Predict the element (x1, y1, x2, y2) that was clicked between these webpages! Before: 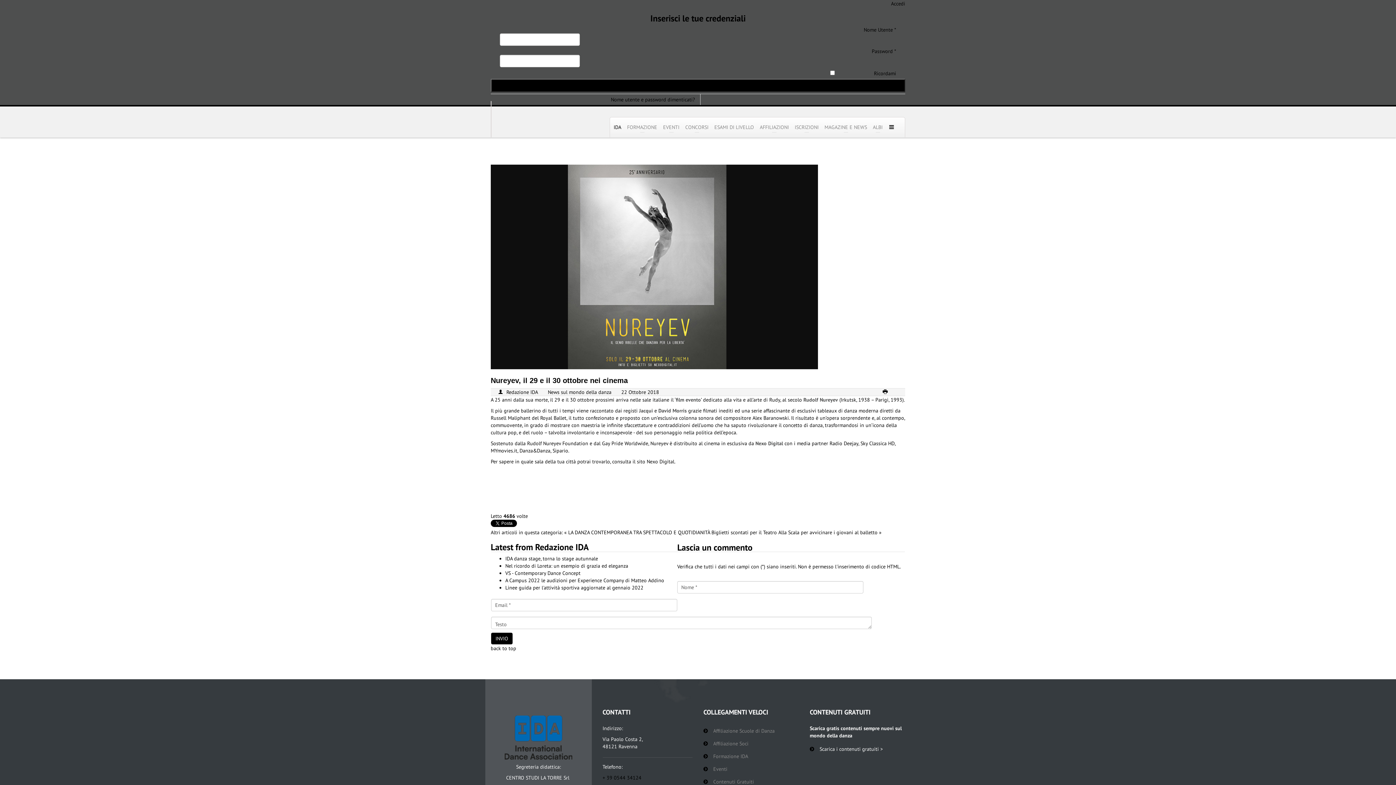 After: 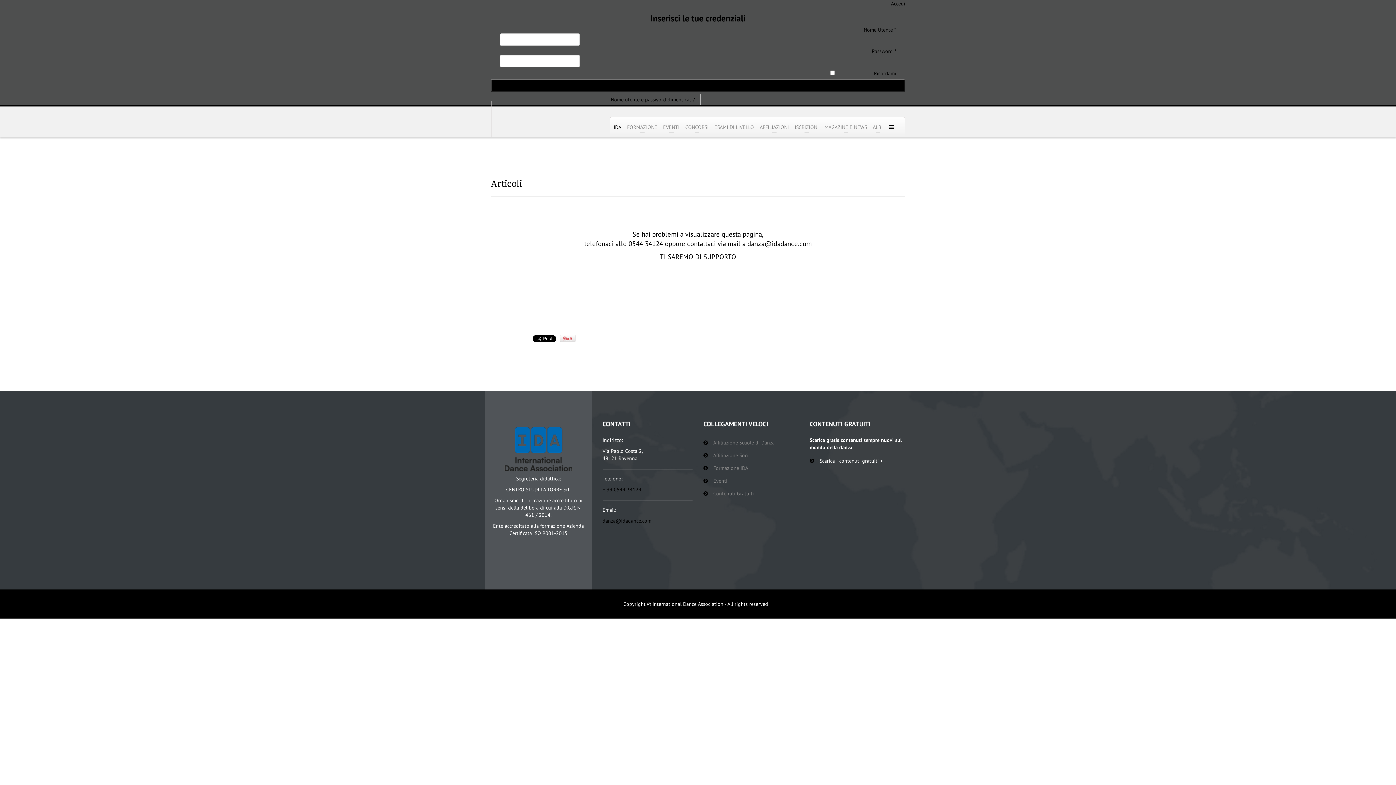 Action: bbox: (703, 763, 799, 776) label: Eventi